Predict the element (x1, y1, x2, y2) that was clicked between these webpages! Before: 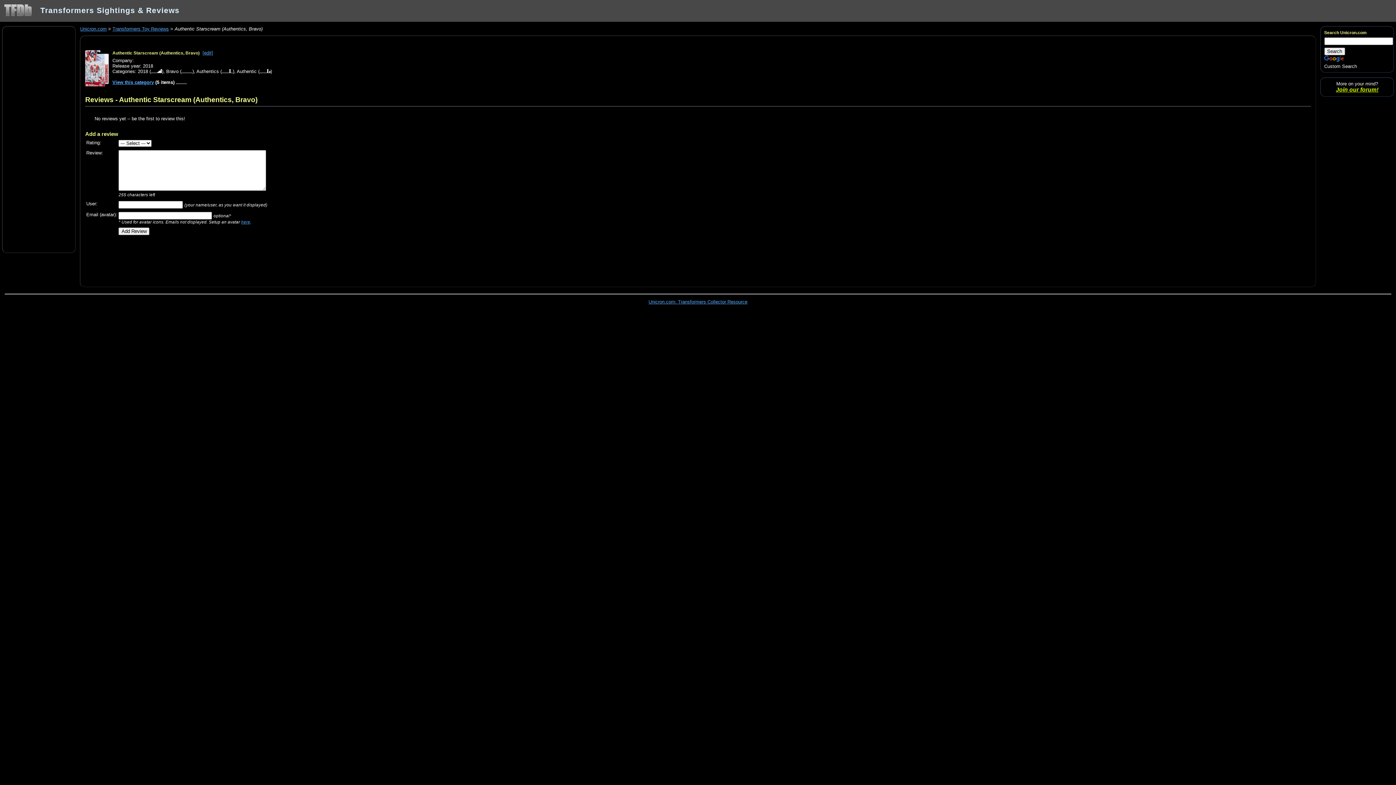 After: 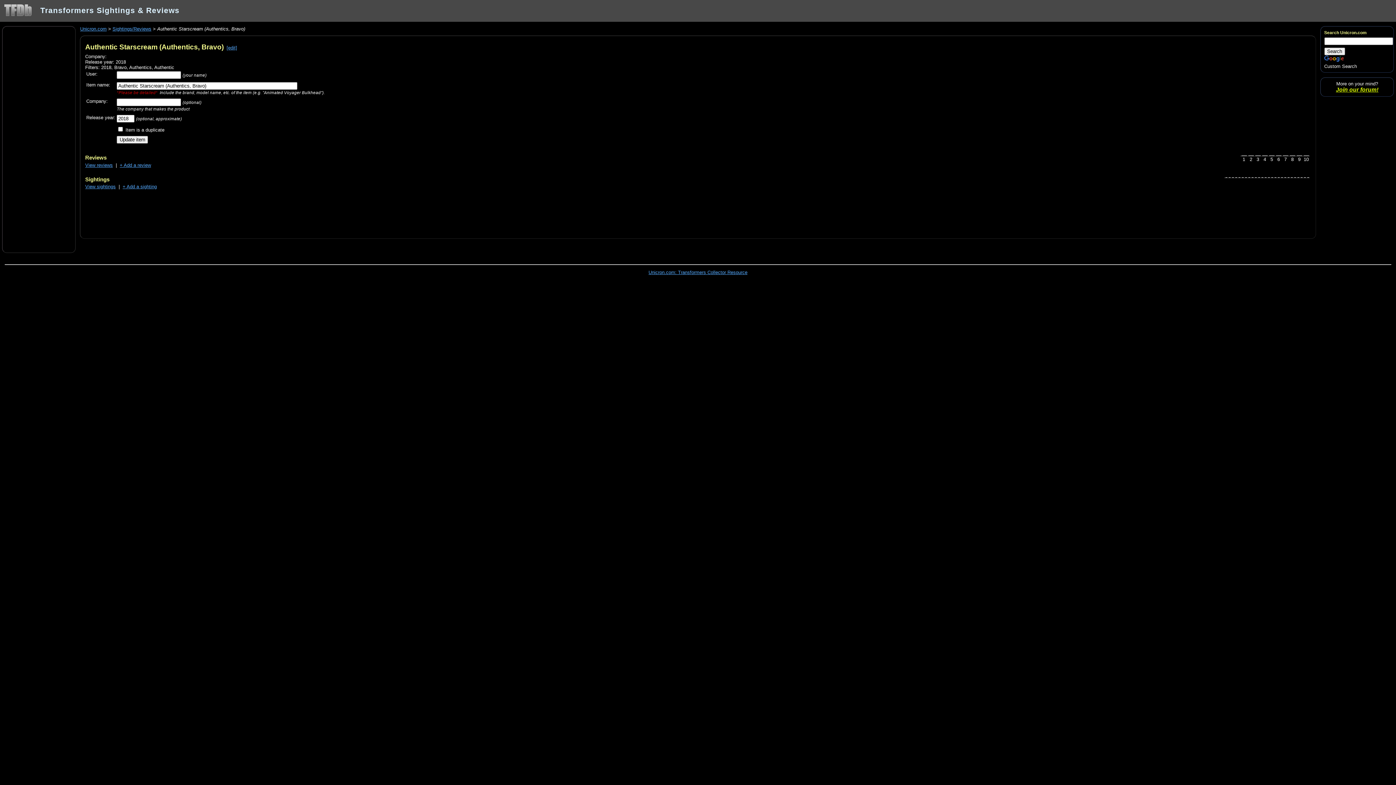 Action: bbox: (202, 50, 213, 55) label: [edit]